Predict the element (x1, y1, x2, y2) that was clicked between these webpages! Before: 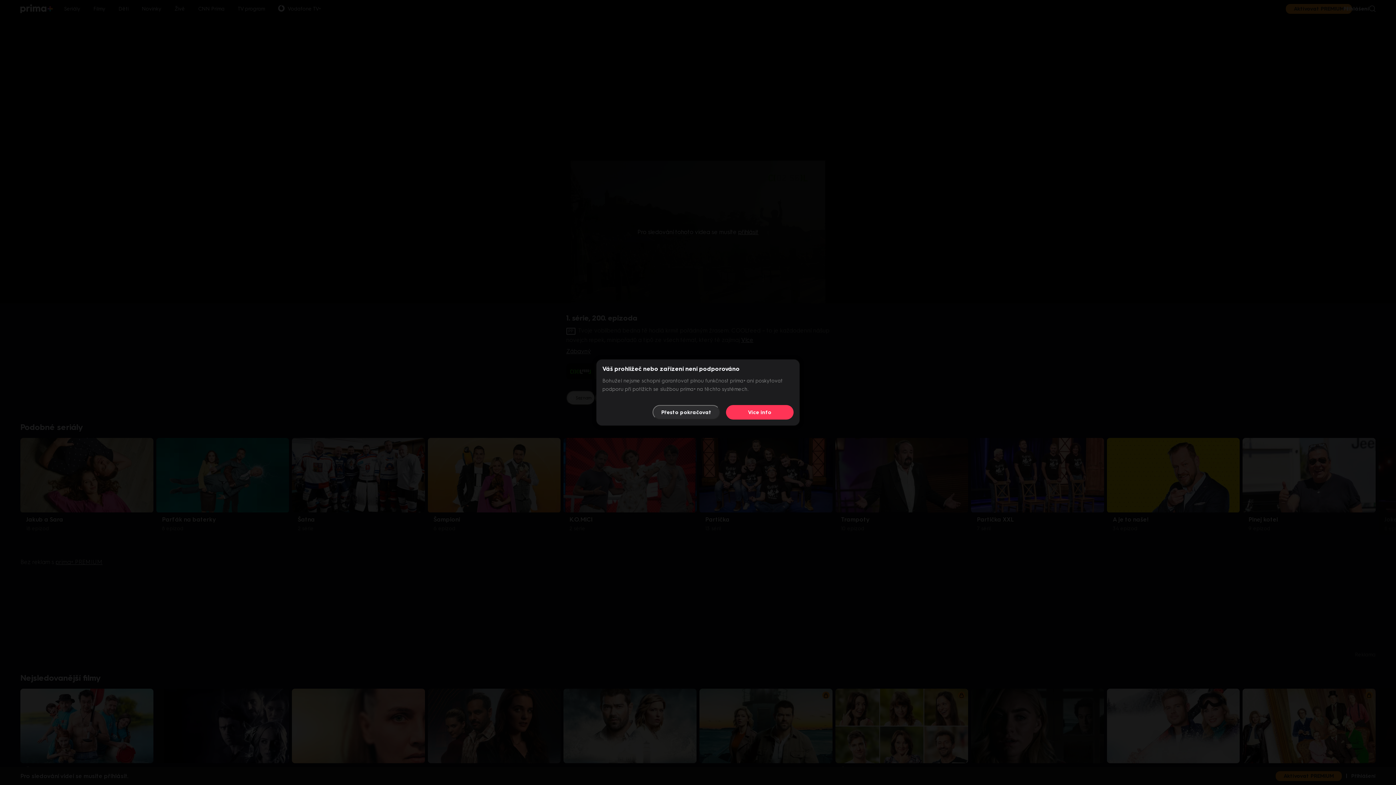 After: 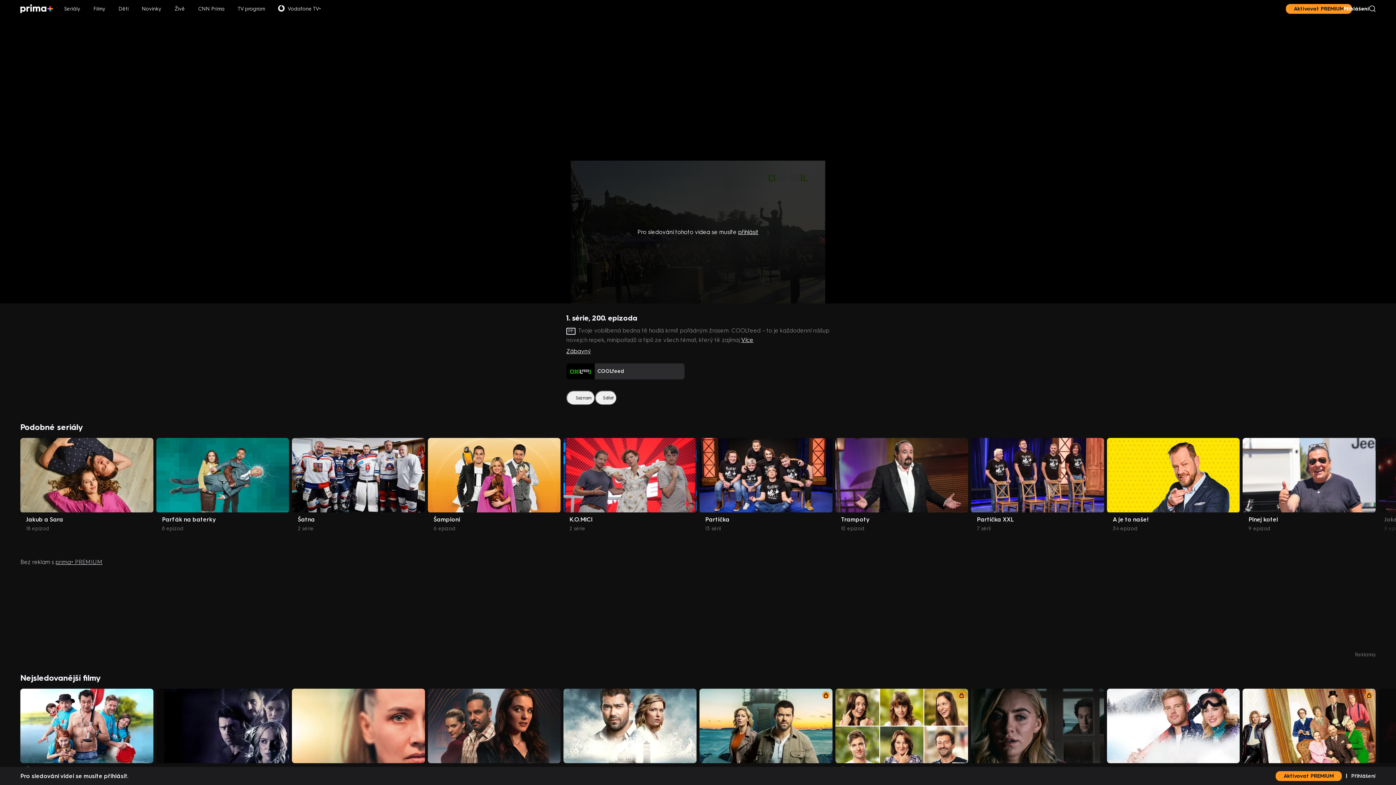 Action: bbox: (652, 405, 720, 419) label: Přesto pokračovat